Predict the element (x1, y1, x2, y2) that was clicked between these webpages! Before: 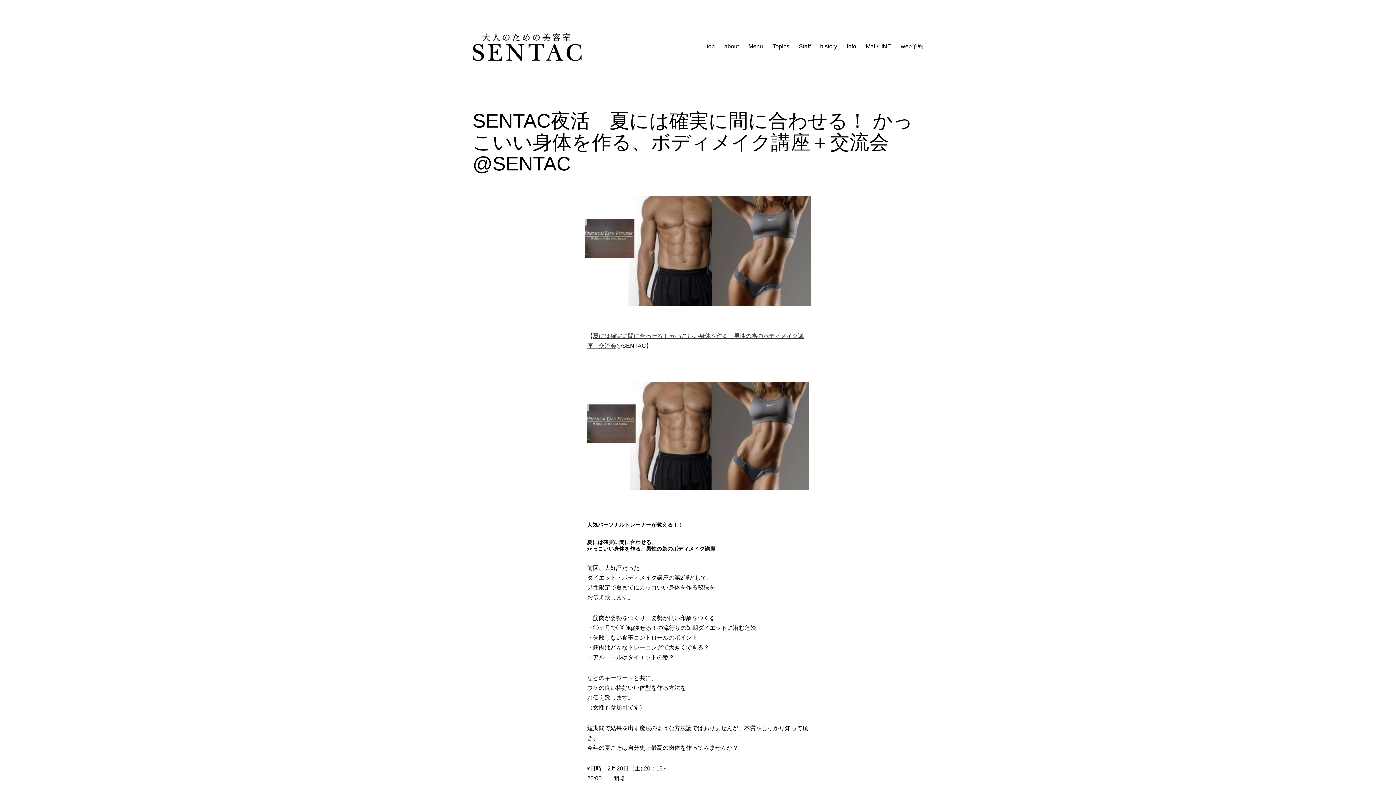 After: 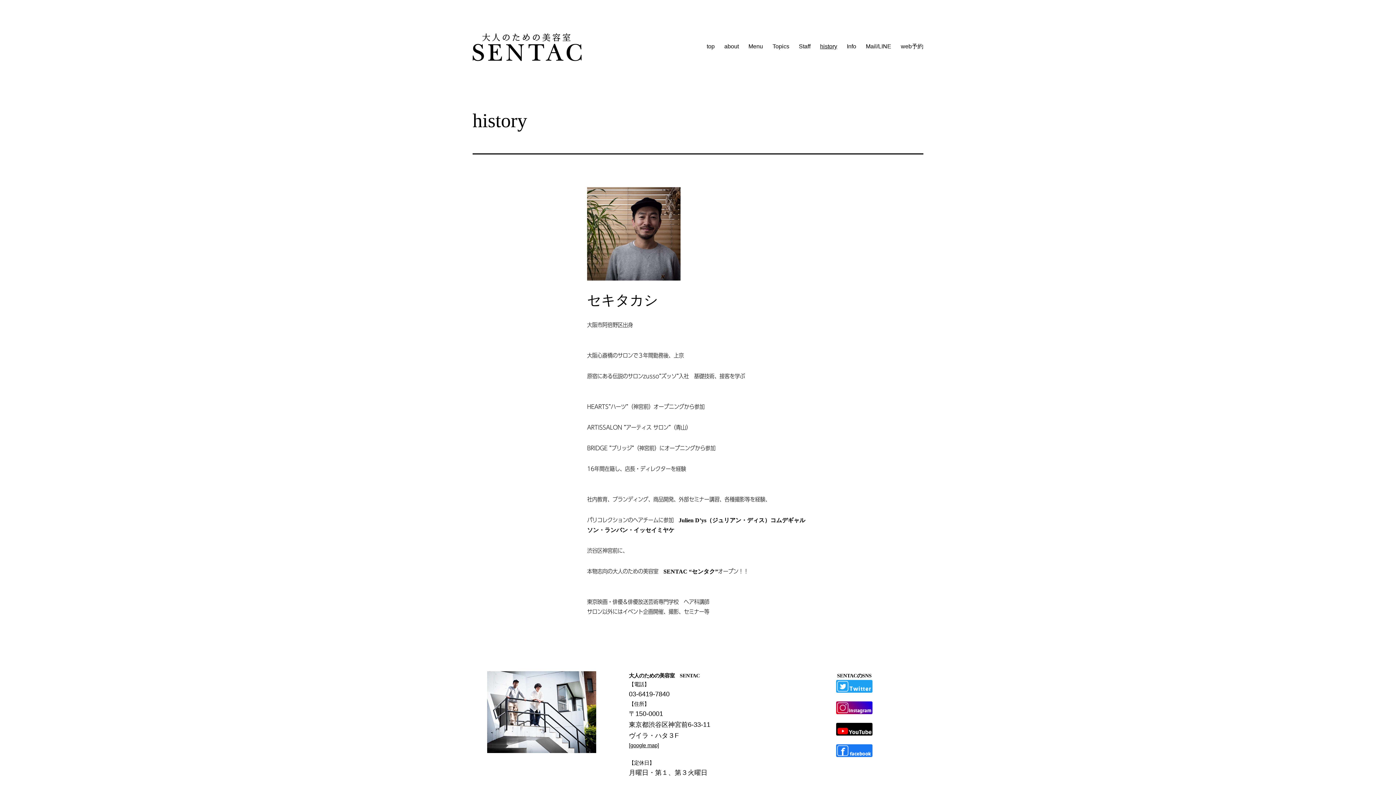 Action: bbox: (815, 38, 842, 54) label: history